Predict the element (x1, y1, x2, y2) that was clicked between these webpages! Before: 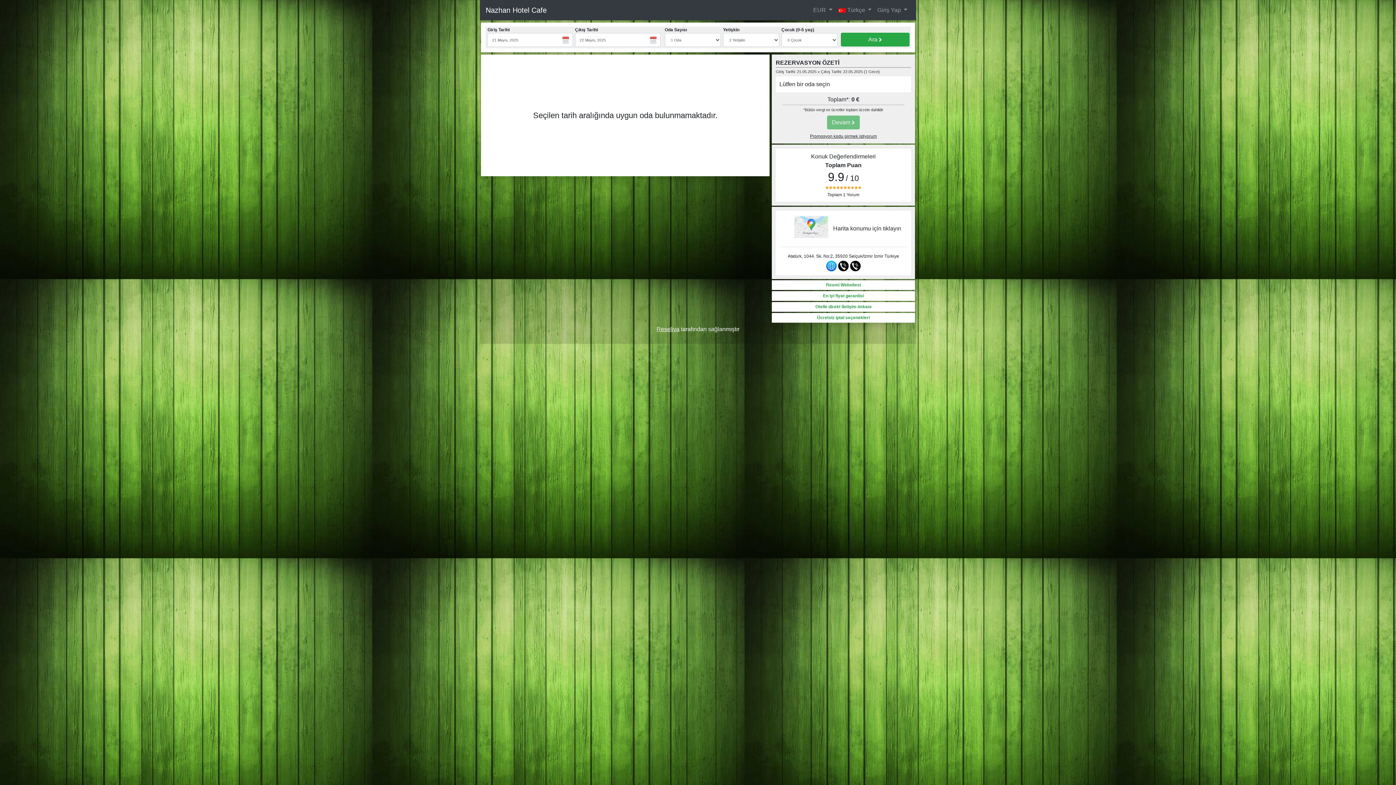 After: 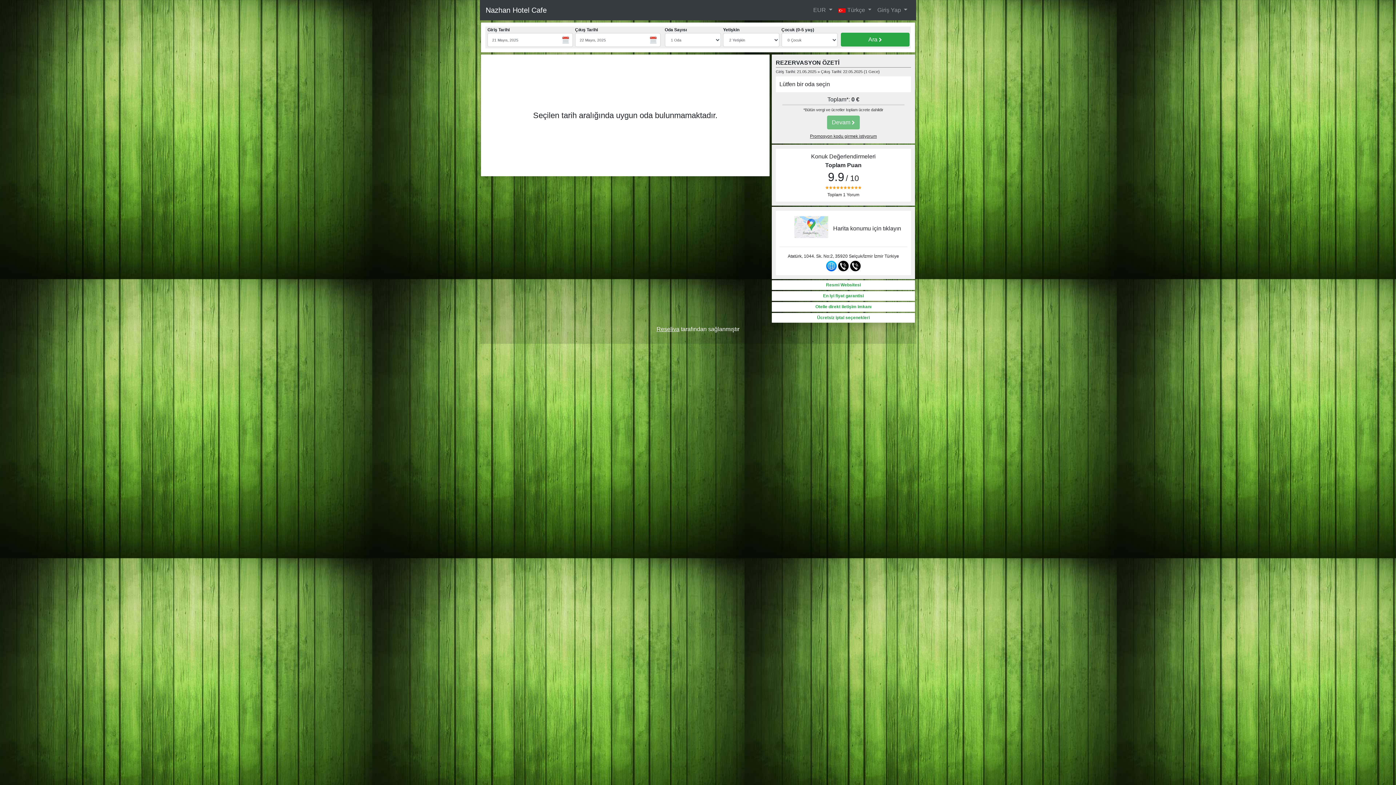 Action: bbox: (838, 262, 849, 267)